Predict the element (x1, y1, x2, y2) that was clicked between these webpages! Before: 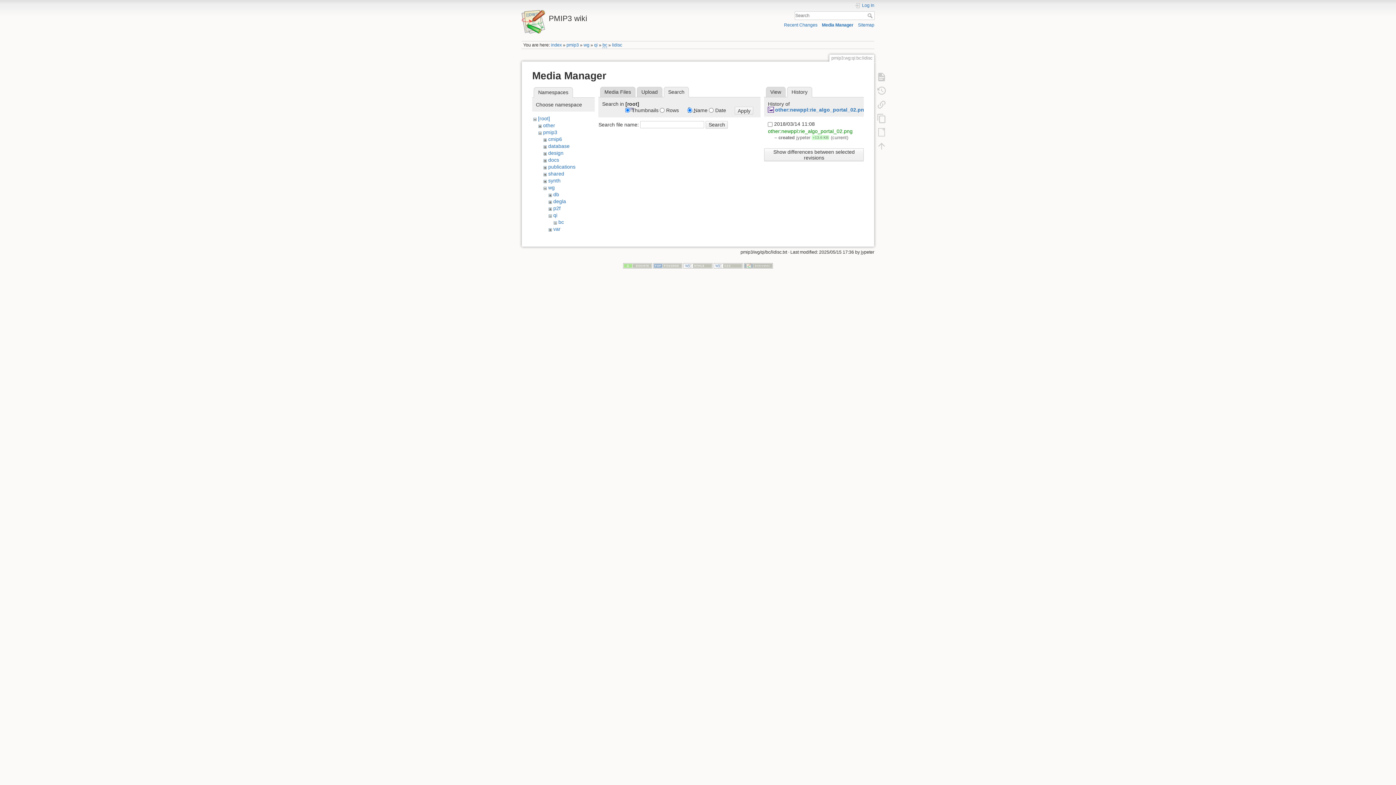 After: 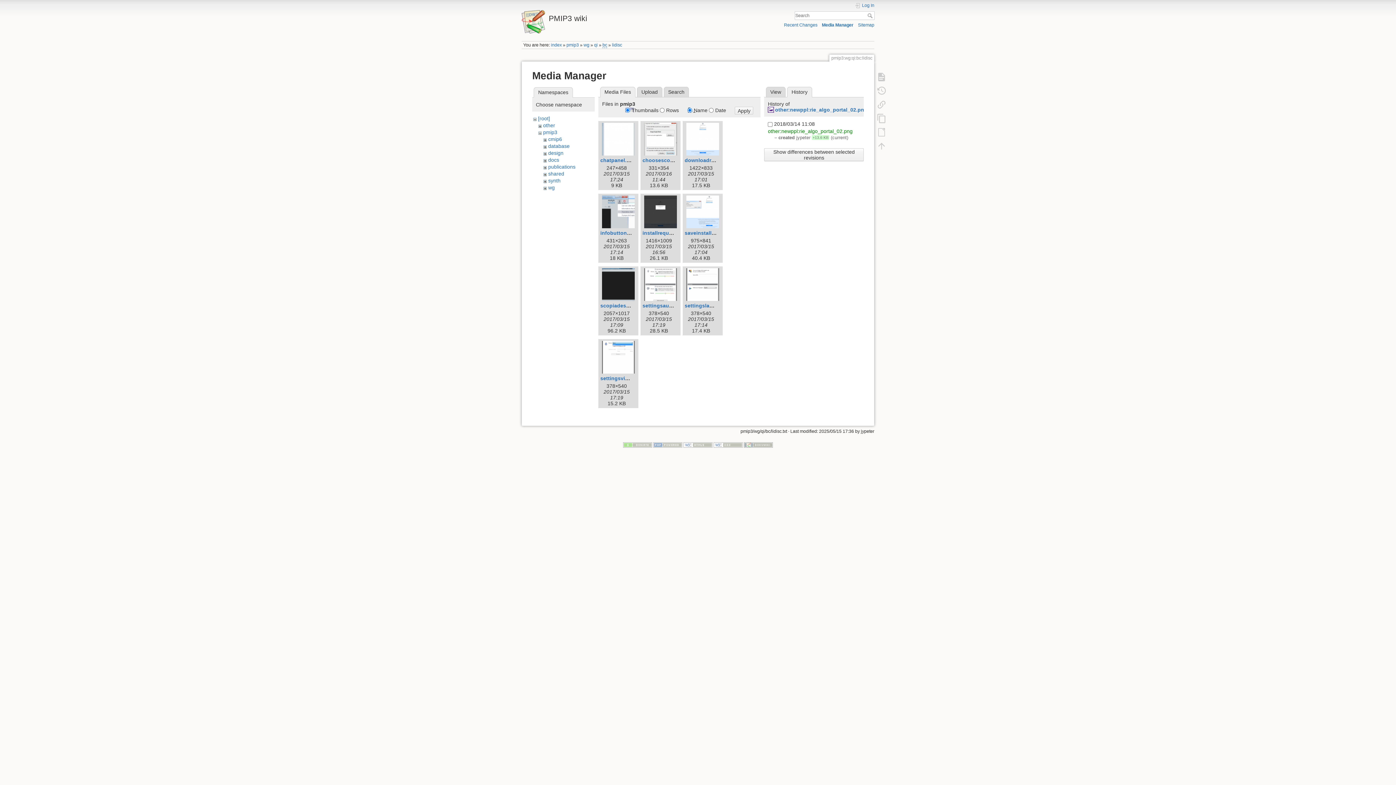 Action: bbox: (543, 129, 557, 135) label: pmip3